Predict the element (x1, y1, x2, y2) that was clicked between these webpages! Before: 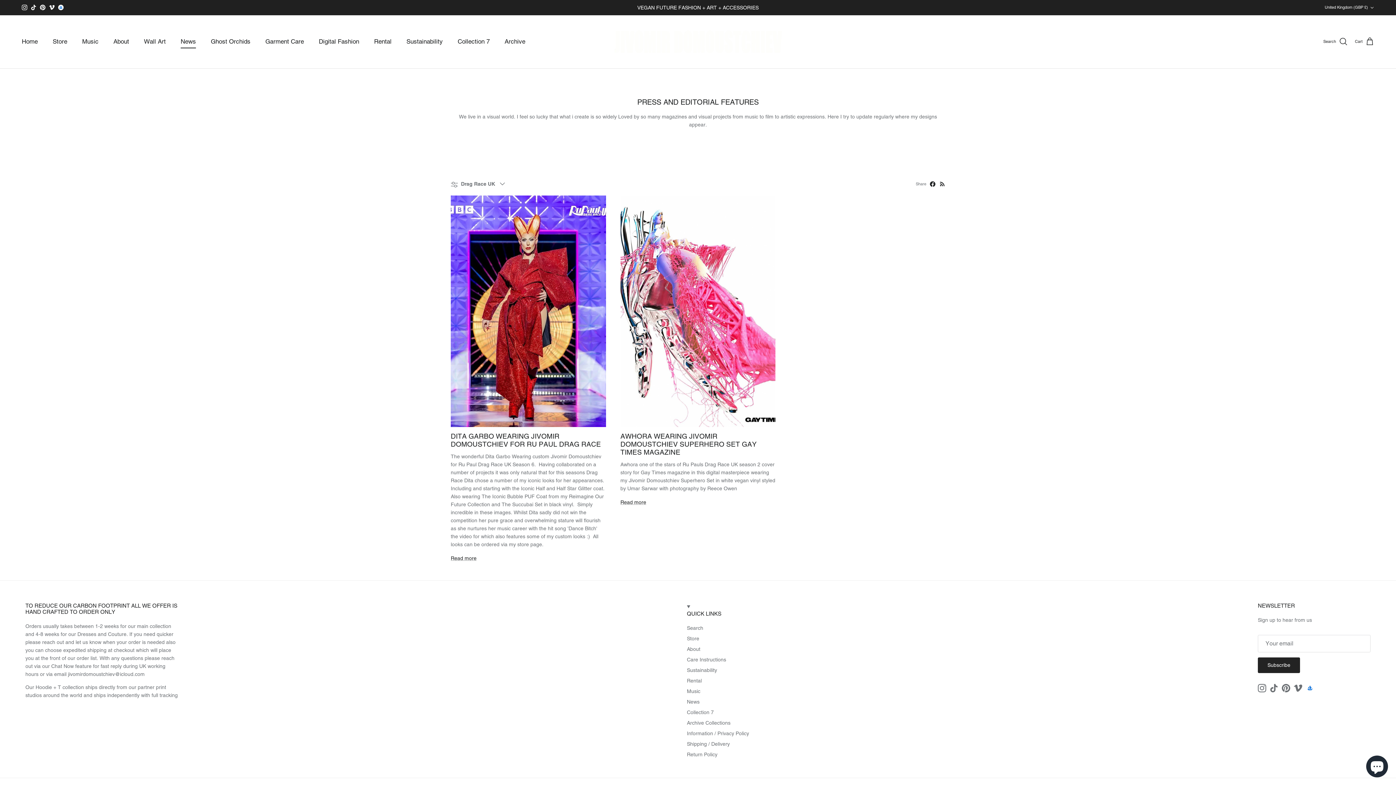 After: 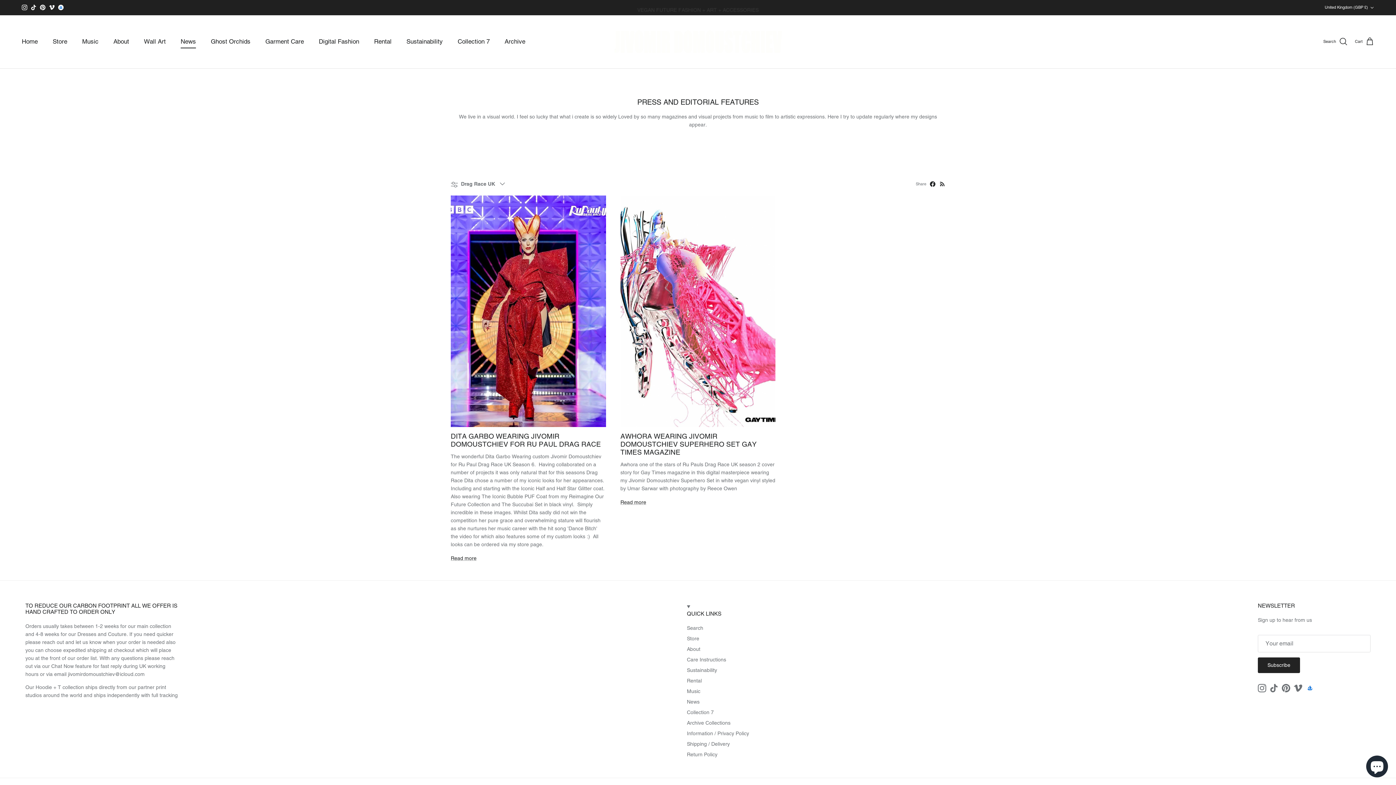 Action: bbox: (1294, 684, 1302, 692) label: Vimeo